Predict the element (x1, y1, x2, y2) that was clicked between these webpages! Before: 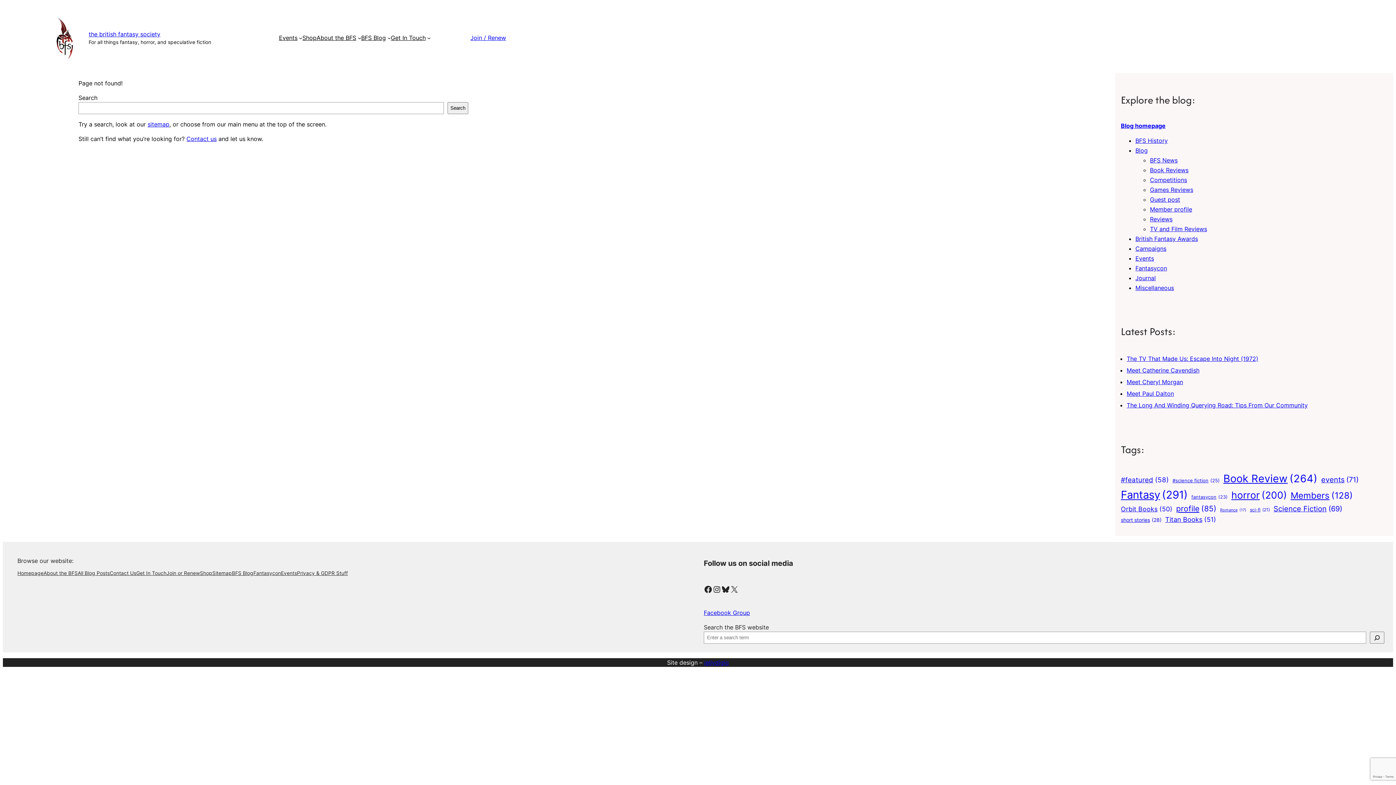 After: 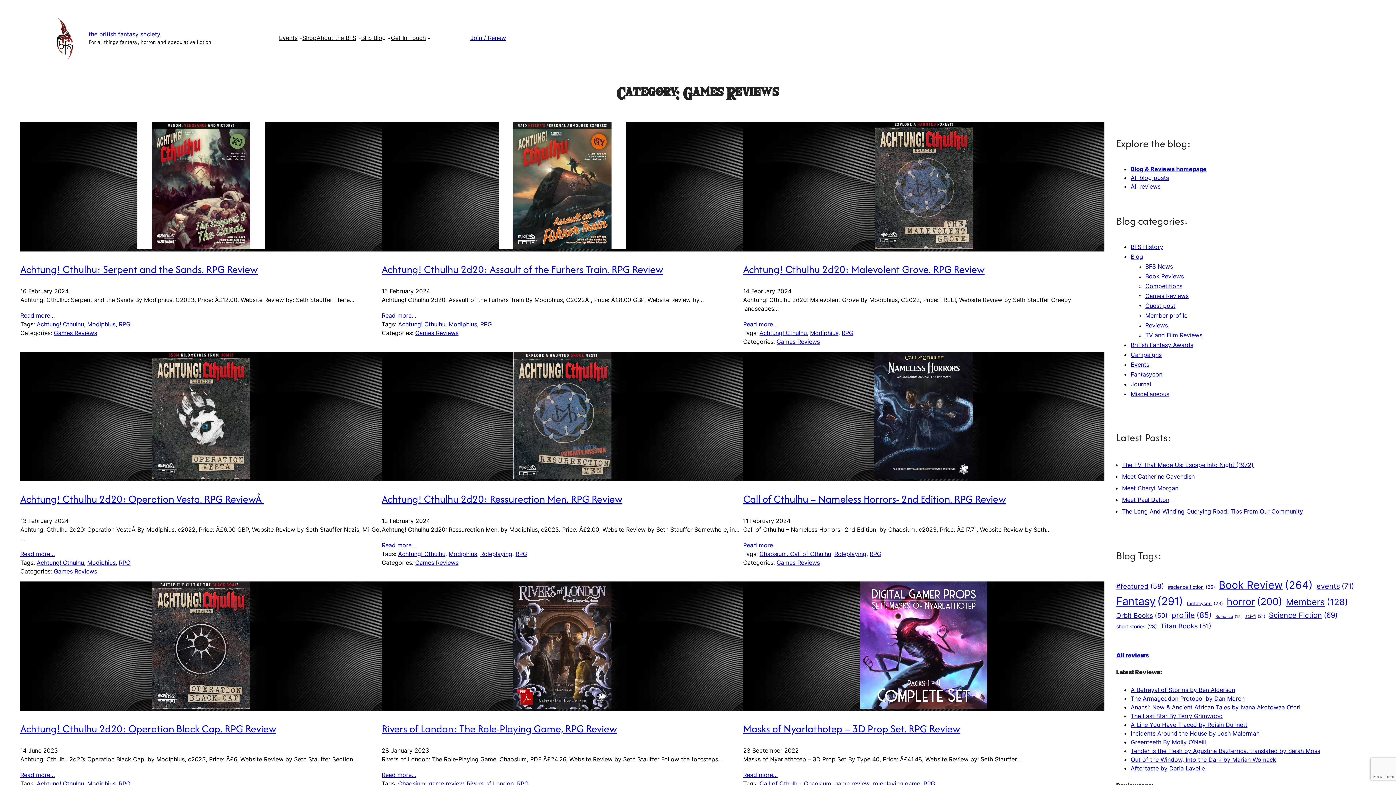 Action: bbox: (1150, 186, 1193, 193) label: Games Reviews